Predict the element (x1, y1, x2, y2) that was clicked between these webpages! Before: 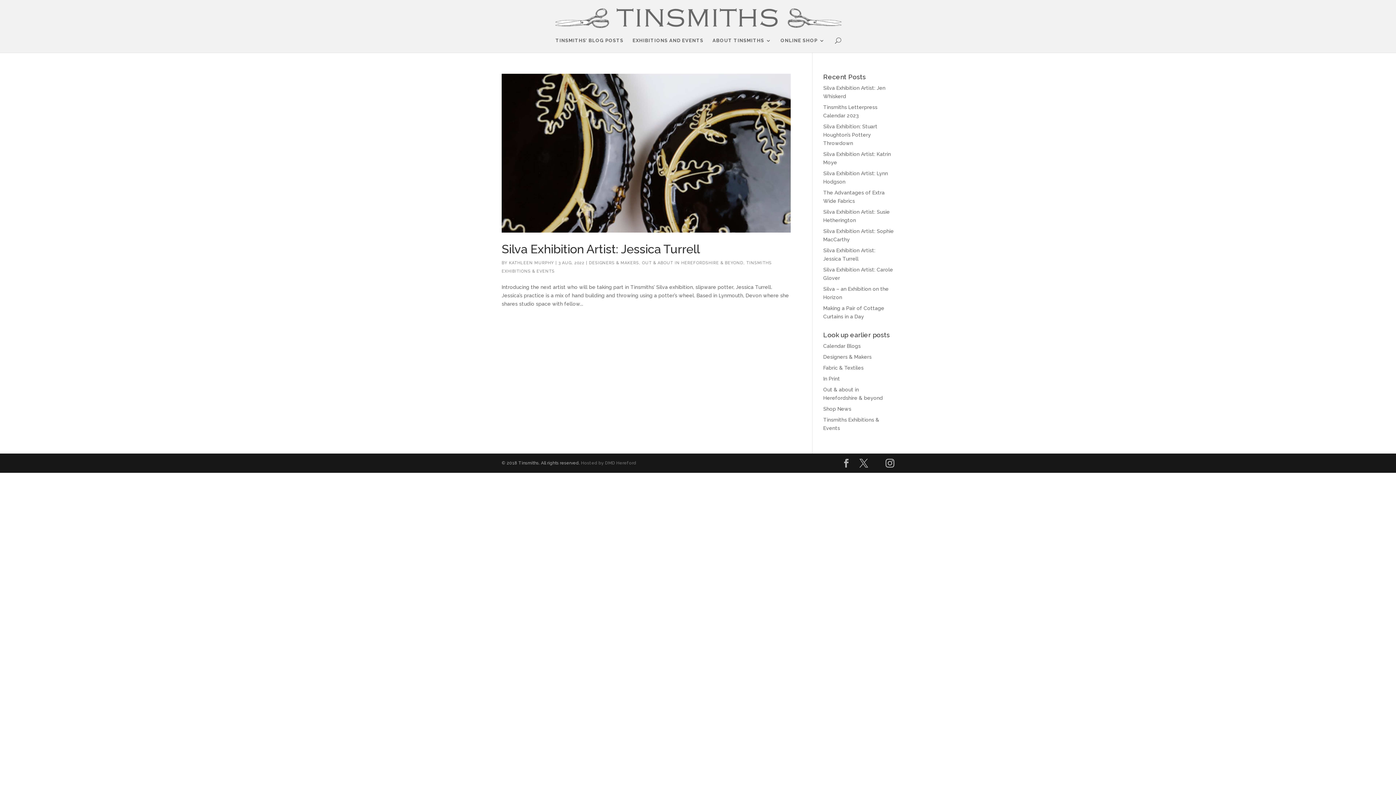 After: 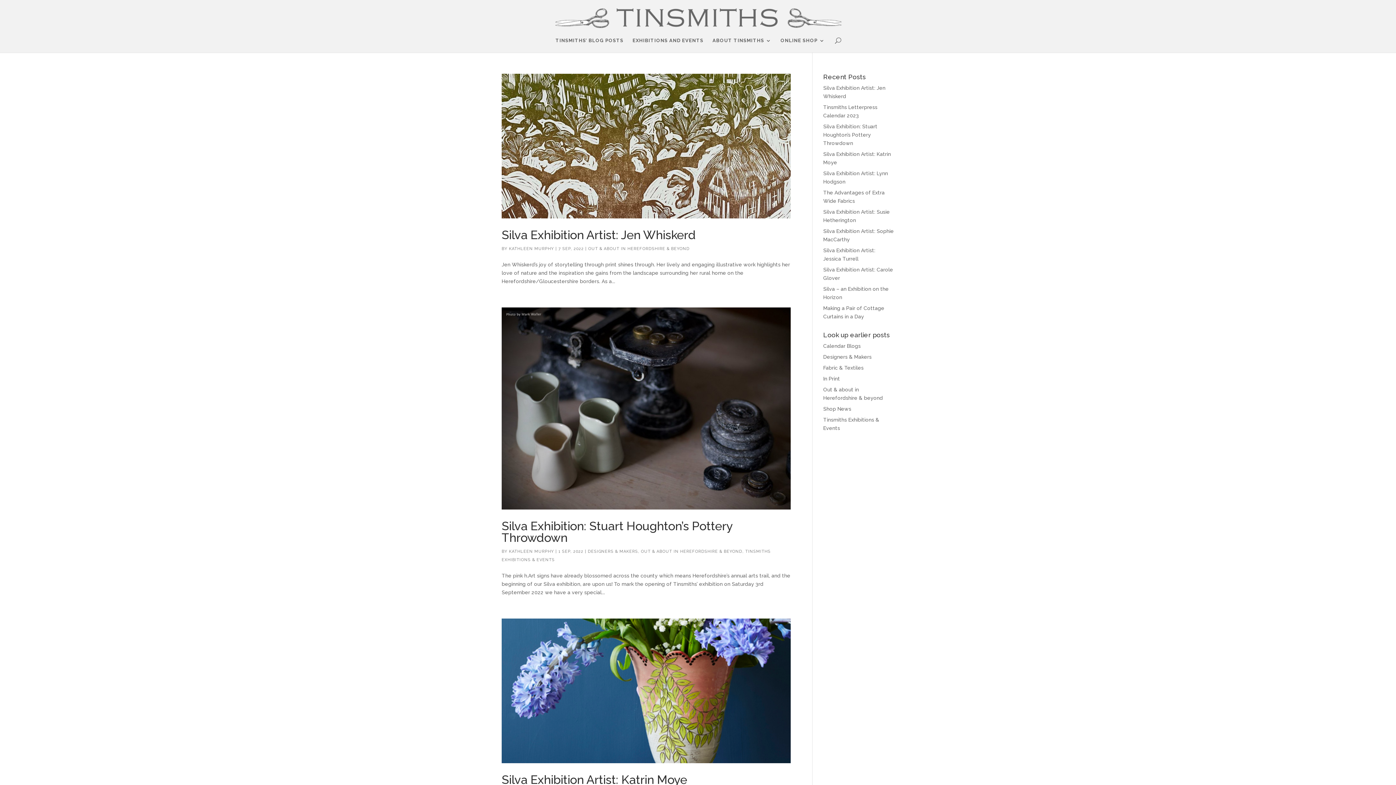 Action: label: KATHLEEN MURPHY bbox: (509, 260, 554, 265)